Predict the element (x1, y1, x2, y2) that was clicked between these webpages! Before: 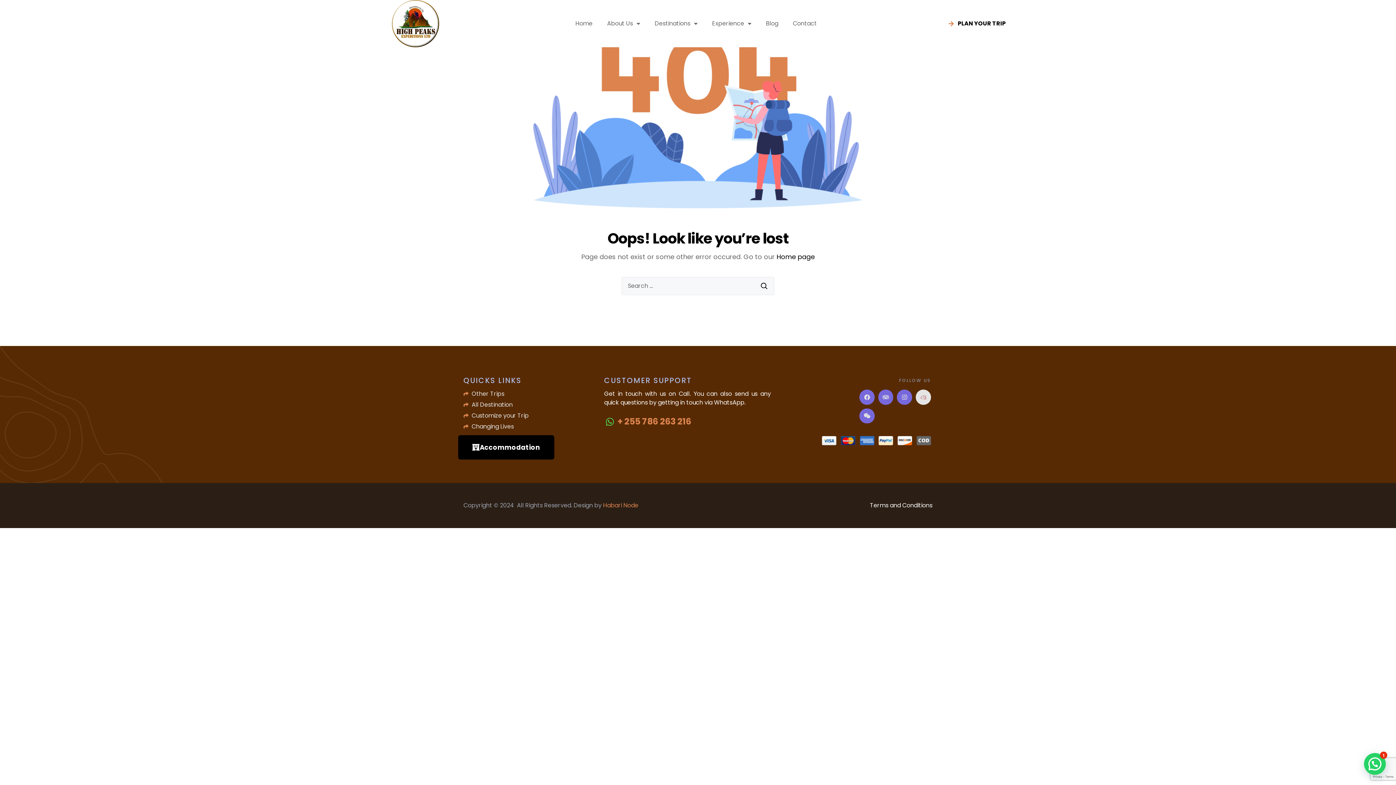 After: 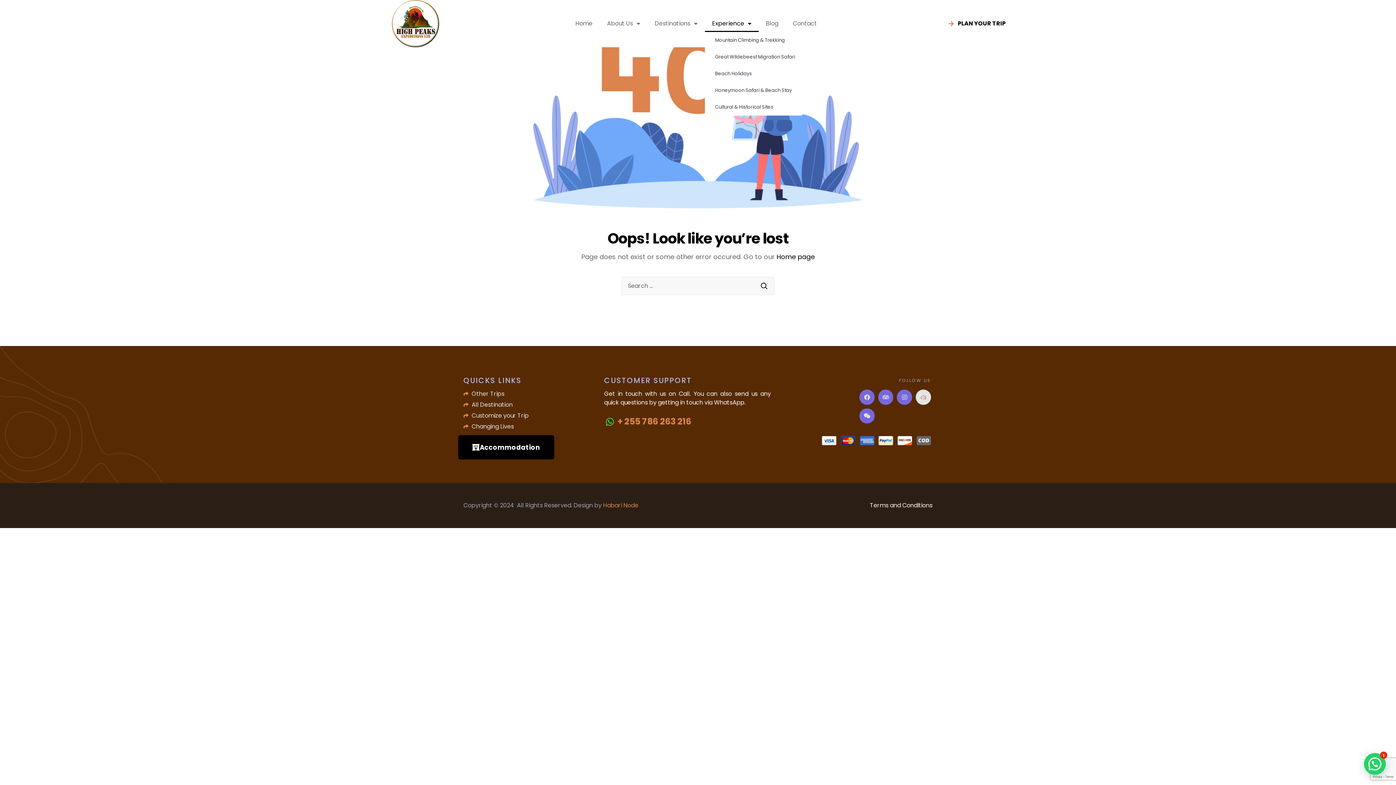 Action: bbox: (705, 15, 758, 32) label: Experience